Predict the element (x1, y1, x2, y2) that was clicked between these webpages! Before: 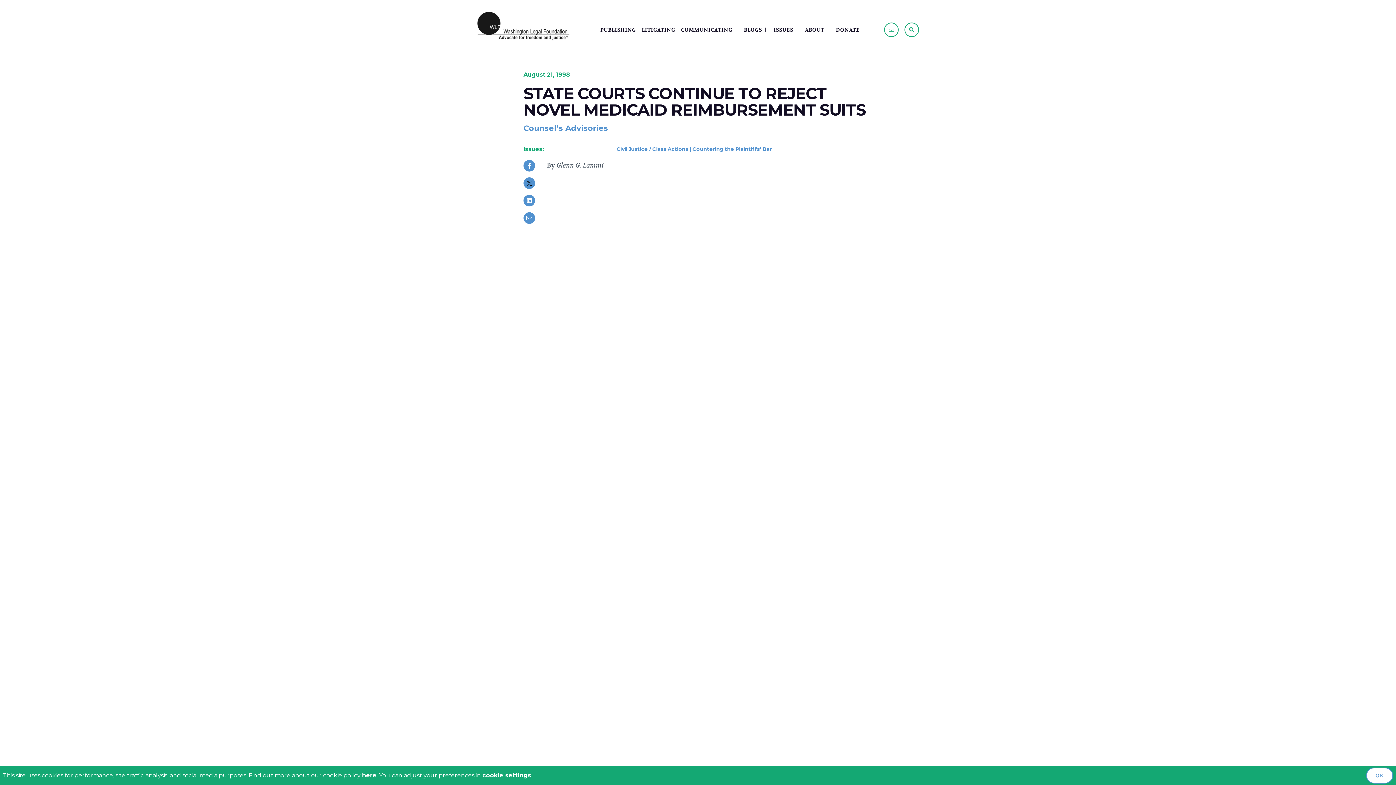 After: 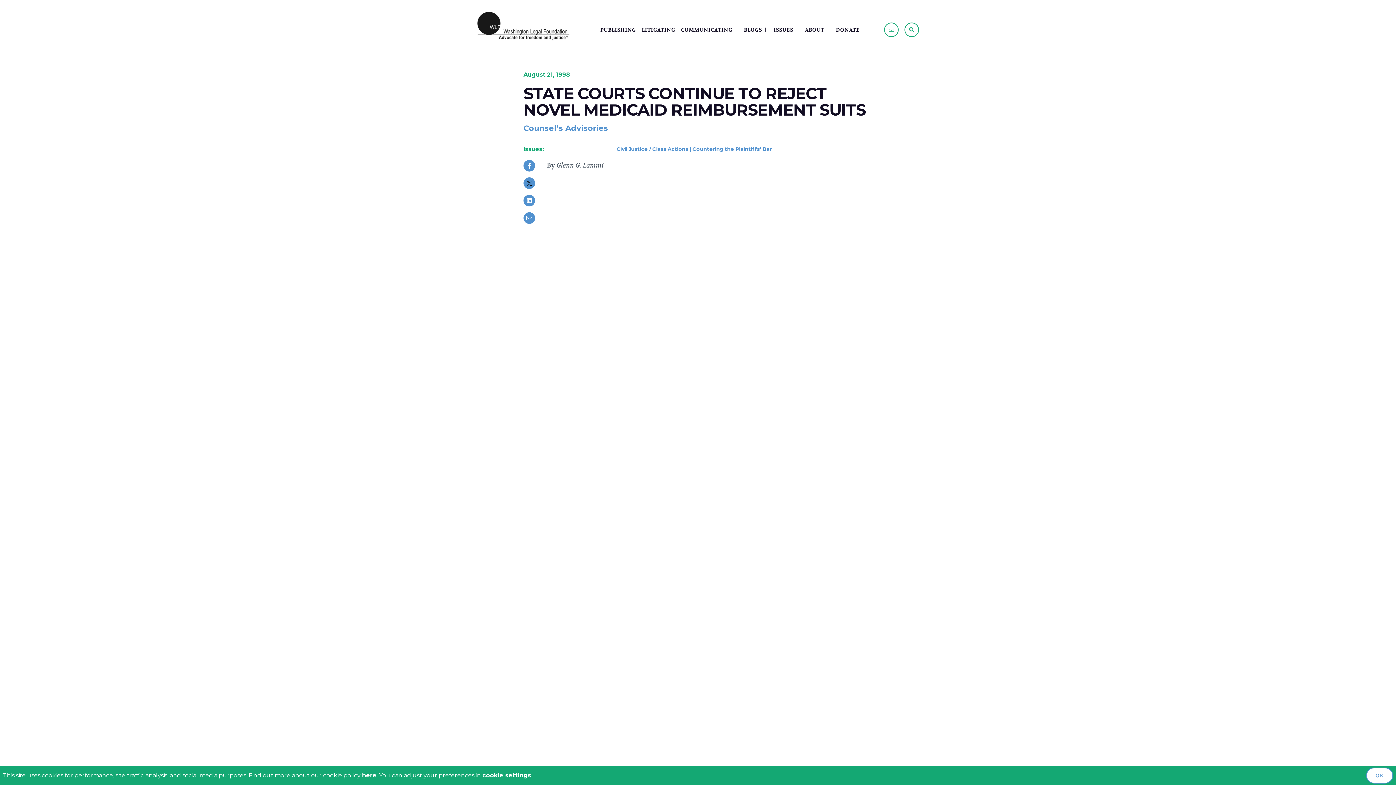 Action: bbox: (523, 177, 535, 189)